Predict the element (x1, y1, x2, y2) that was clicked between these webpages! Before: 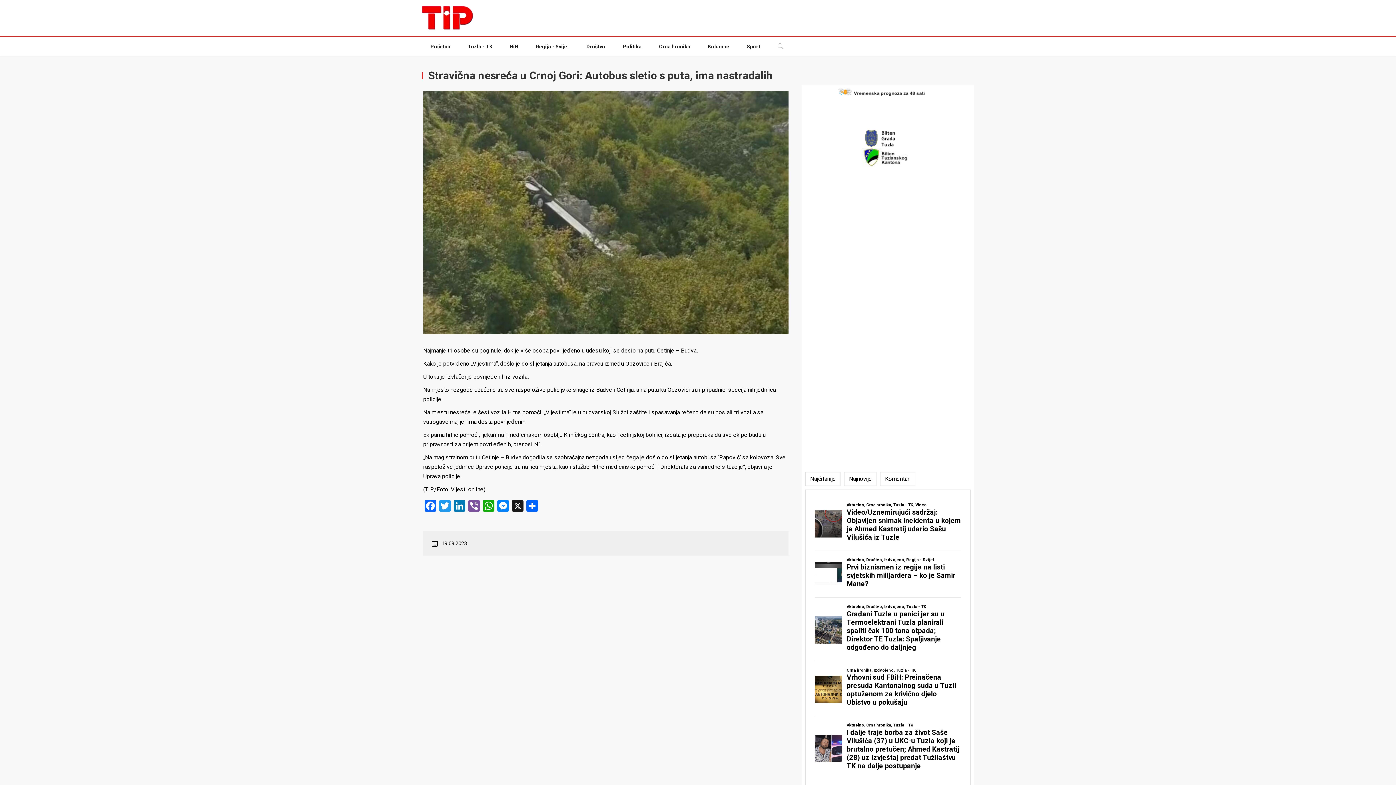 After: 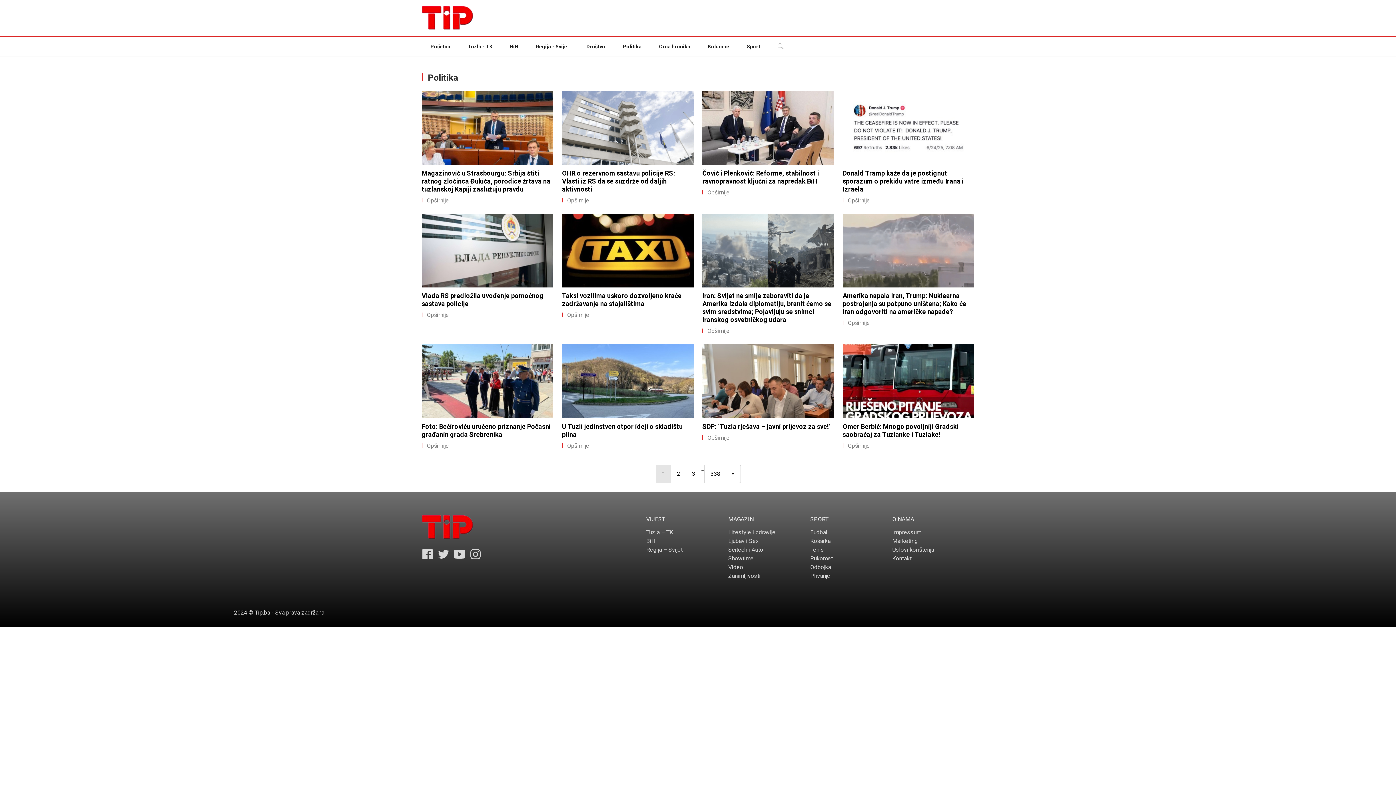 Action: bbox: (614, 38, 650, 54) label: Politika